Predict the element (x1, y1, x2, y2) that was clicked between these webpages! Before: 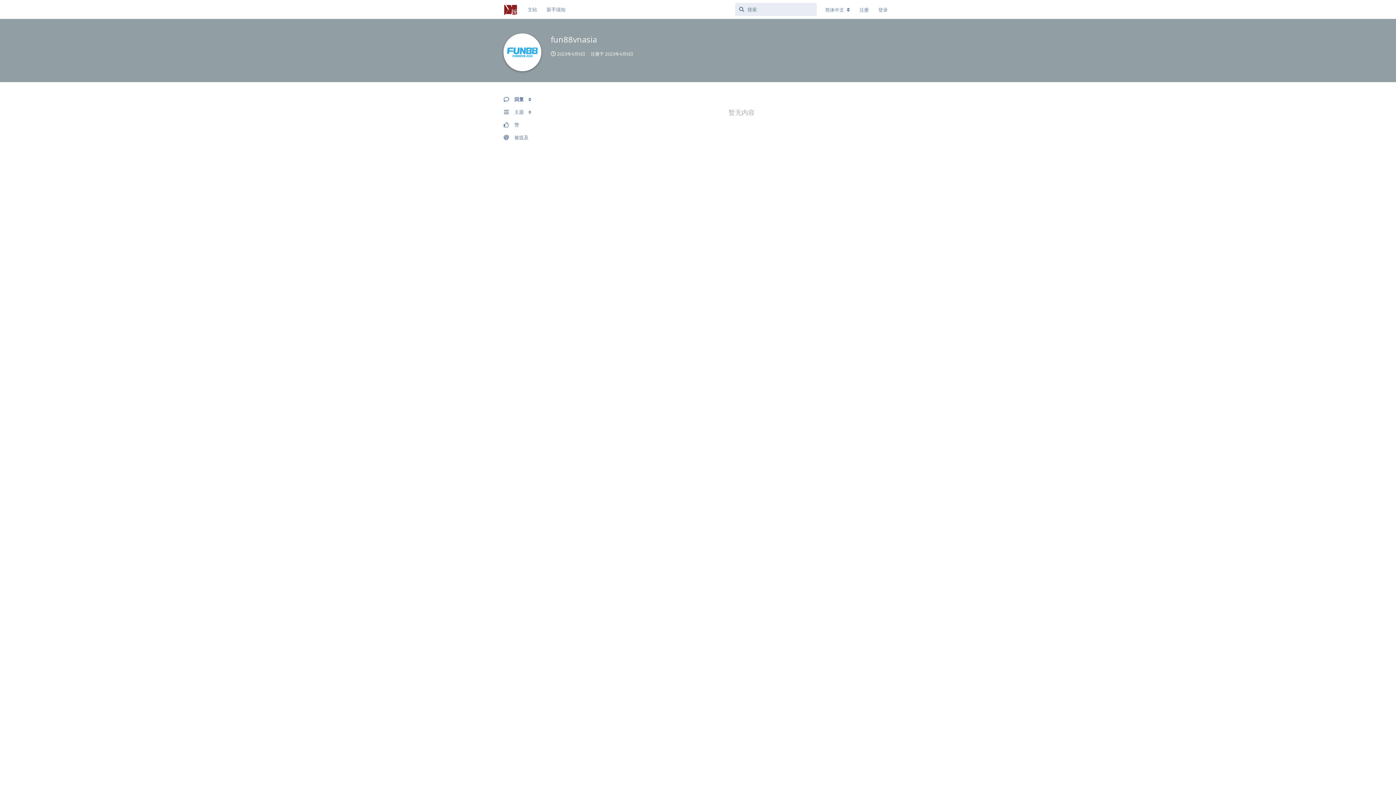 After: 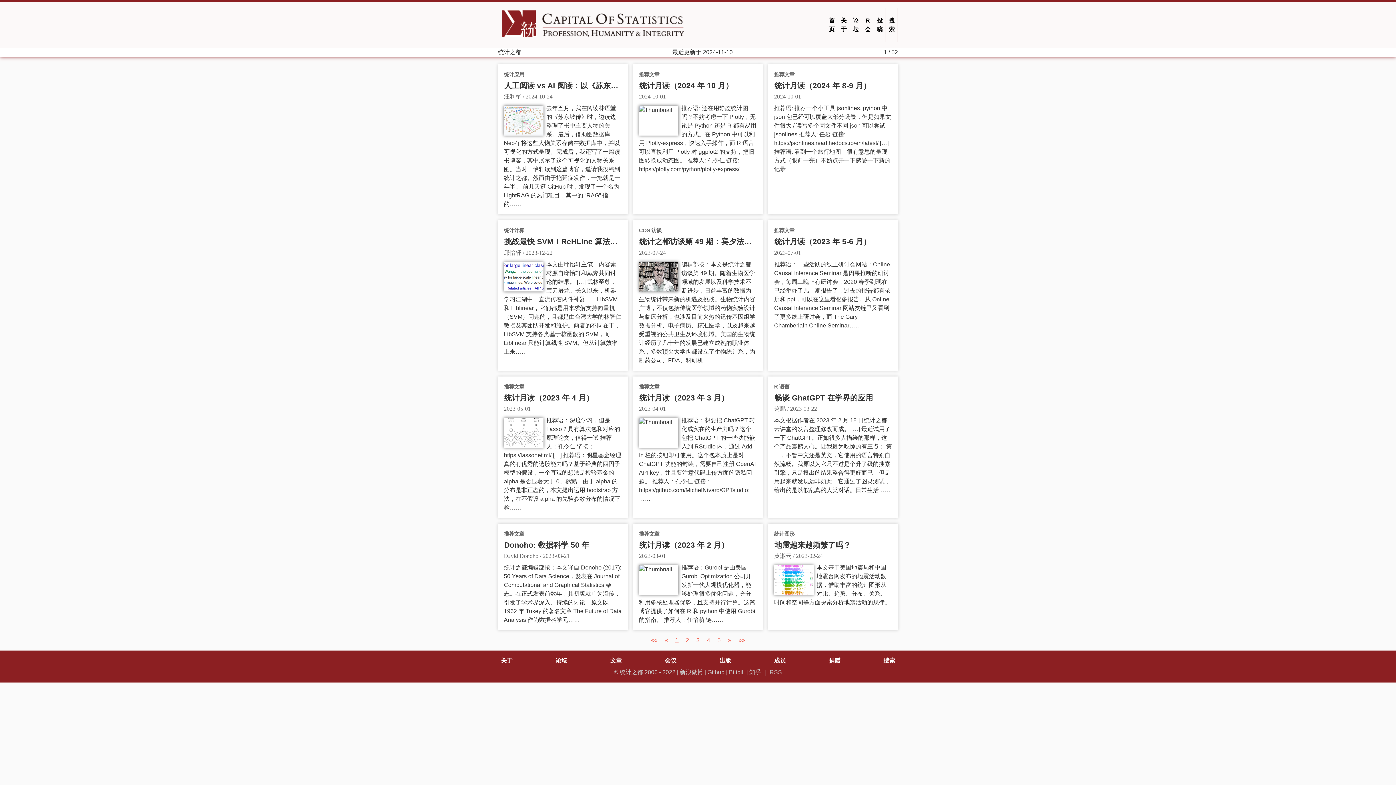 Action: bbox: (523, 2, 542, 16) label: 主站